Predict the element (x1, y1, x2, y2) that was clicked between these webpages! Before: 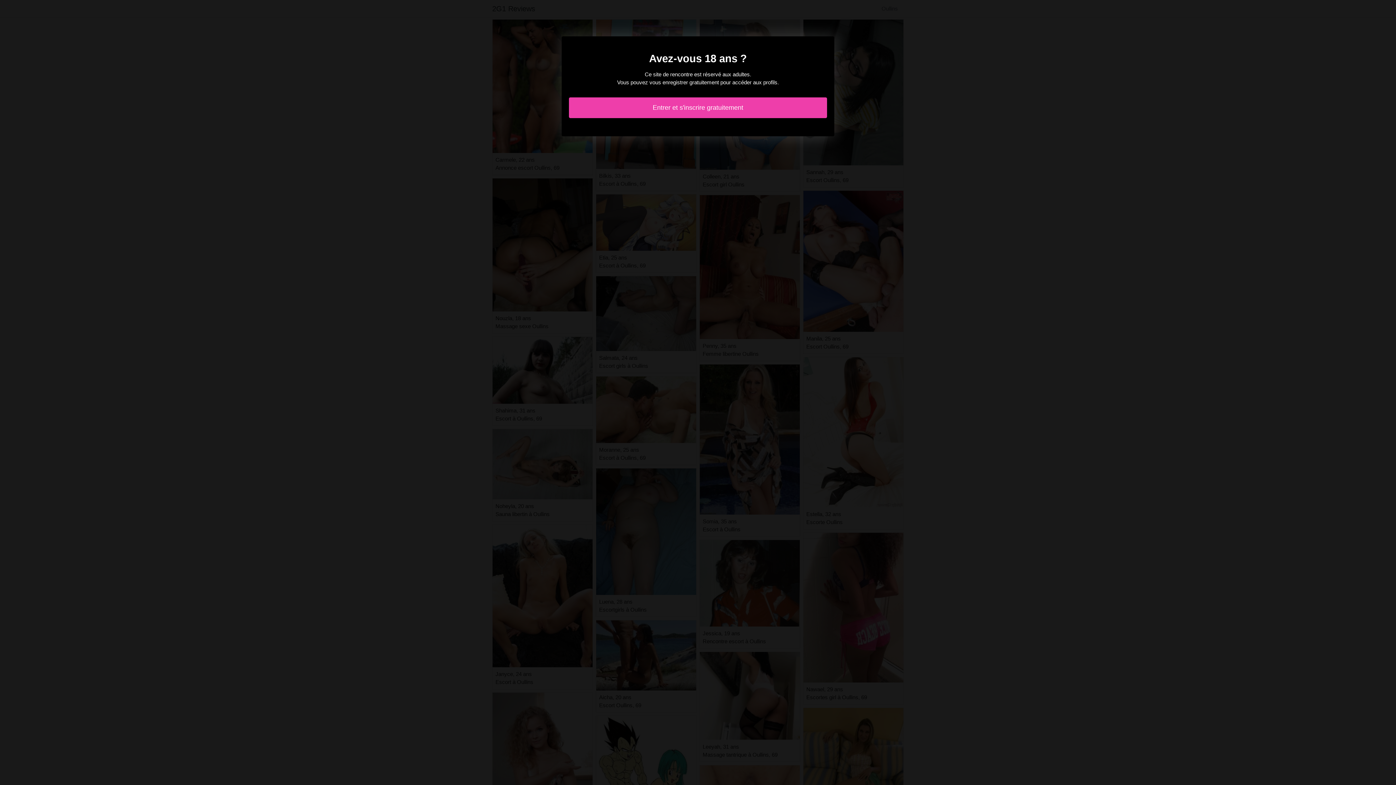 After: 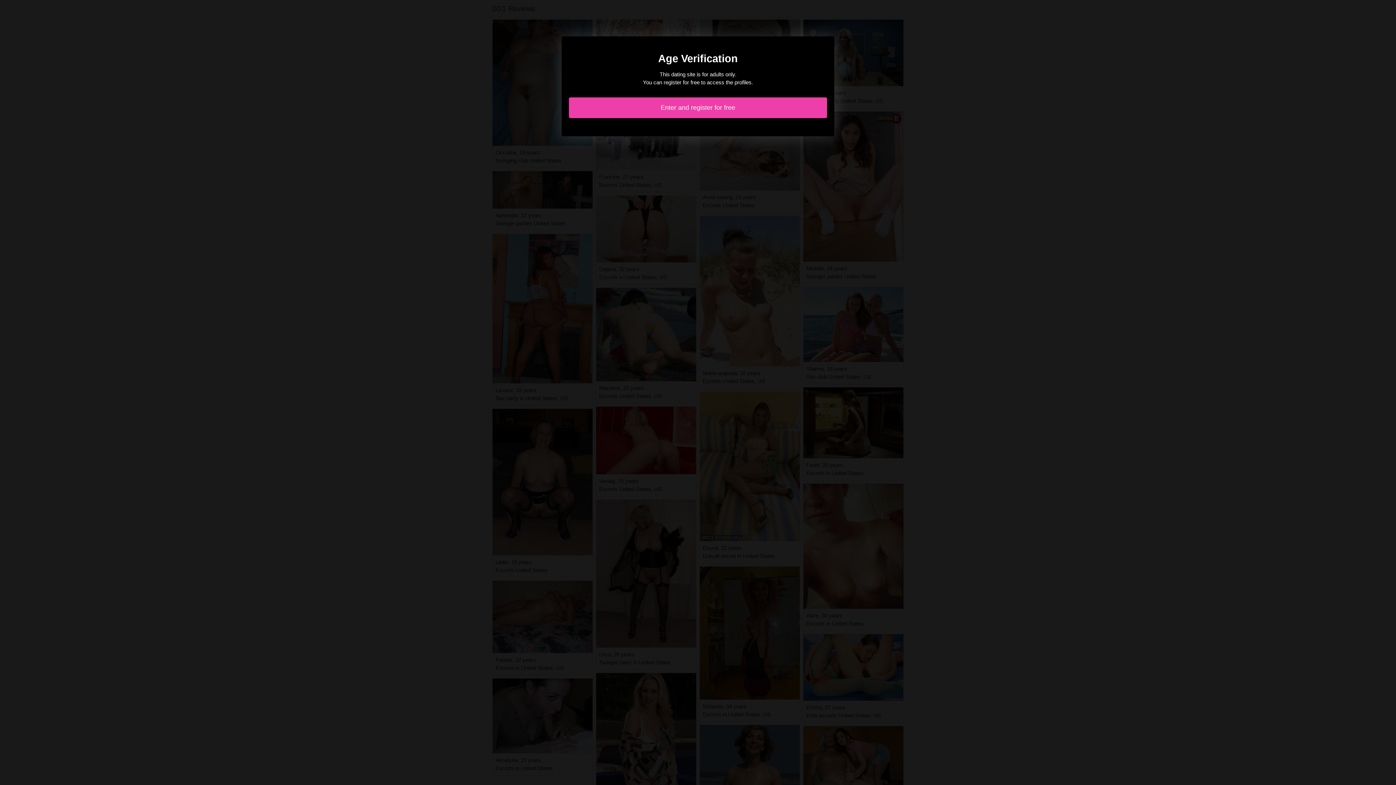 Action: bbox: (569, 97, 827, 118) label: Entrer et s'inscrire gratuitement